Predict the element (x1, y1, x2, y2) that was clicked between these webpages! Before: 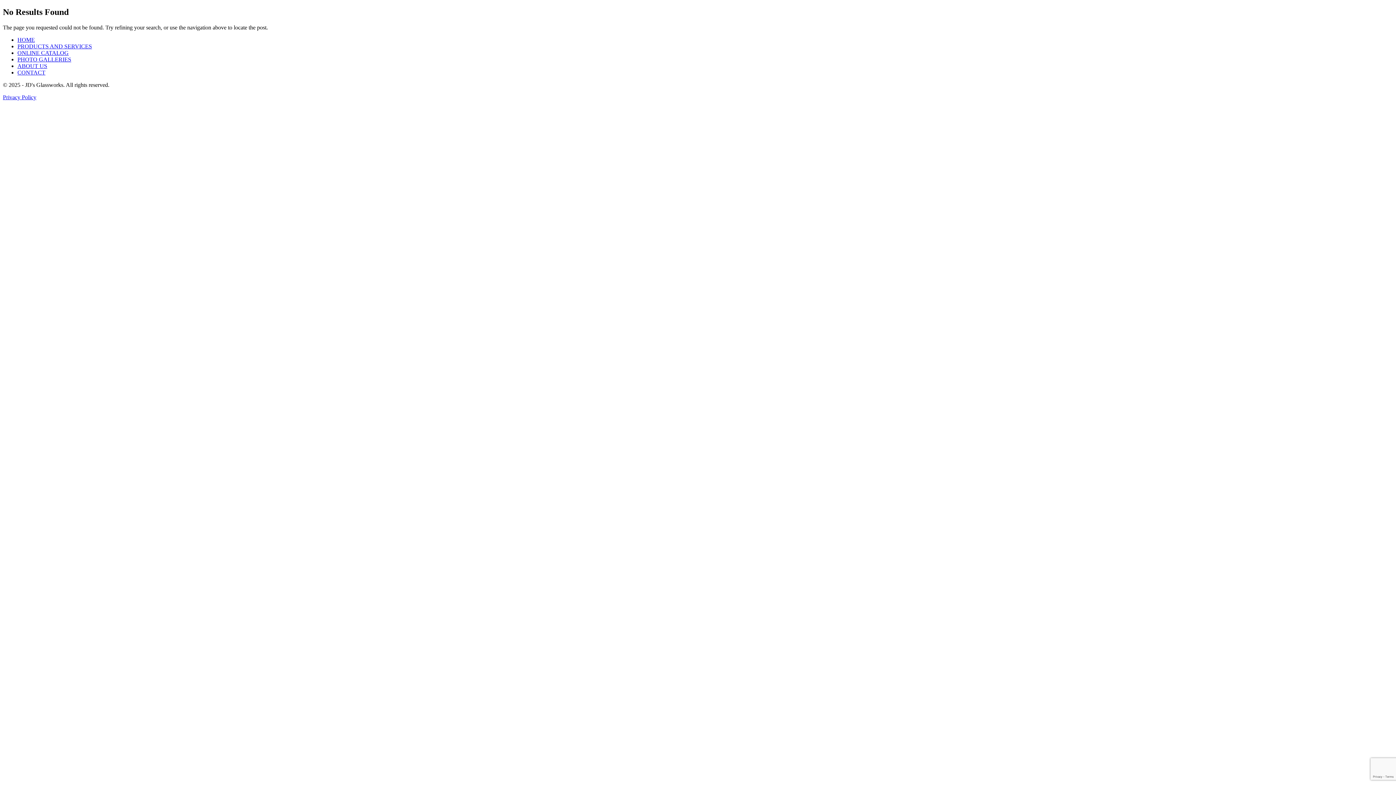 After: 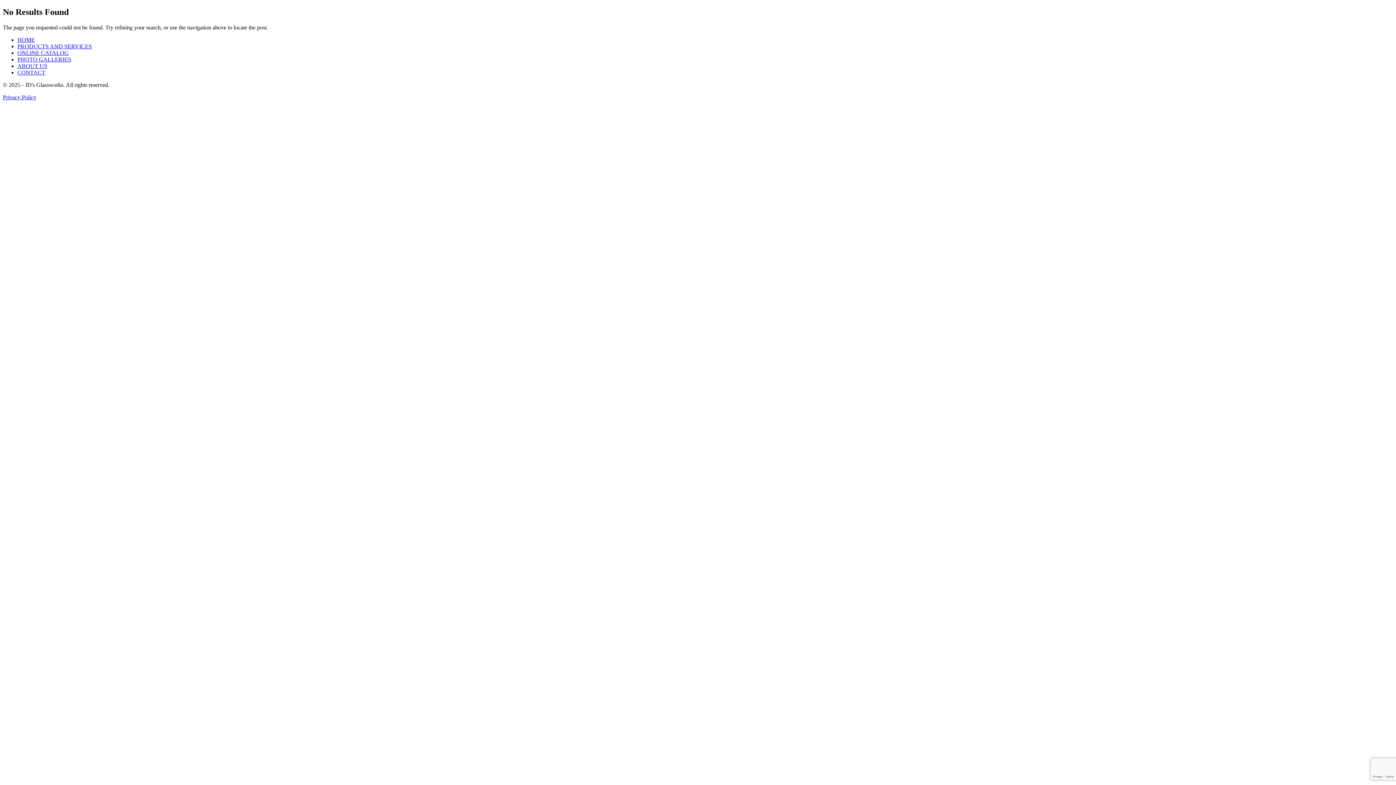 Action: label: ABOUT US bbox: (17, 62, 47, 69)